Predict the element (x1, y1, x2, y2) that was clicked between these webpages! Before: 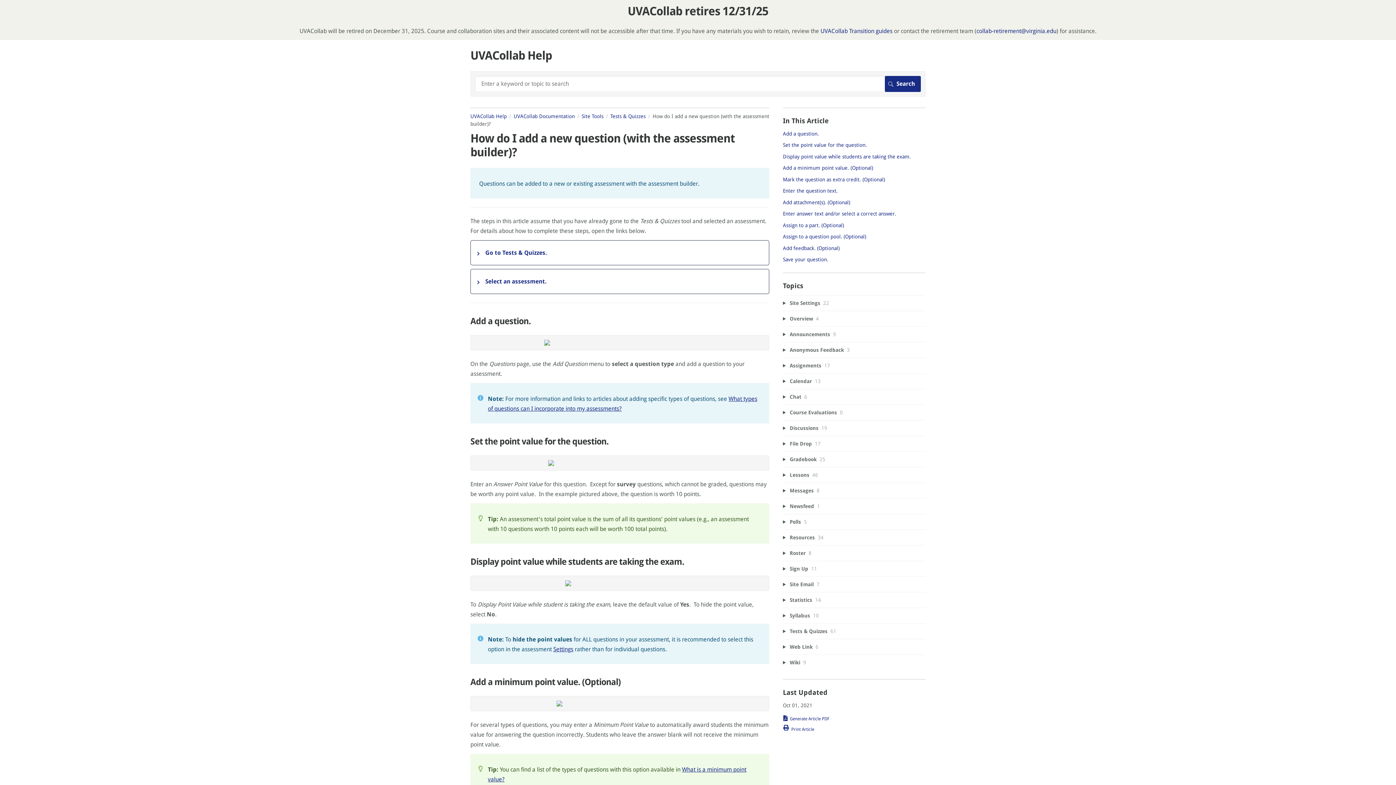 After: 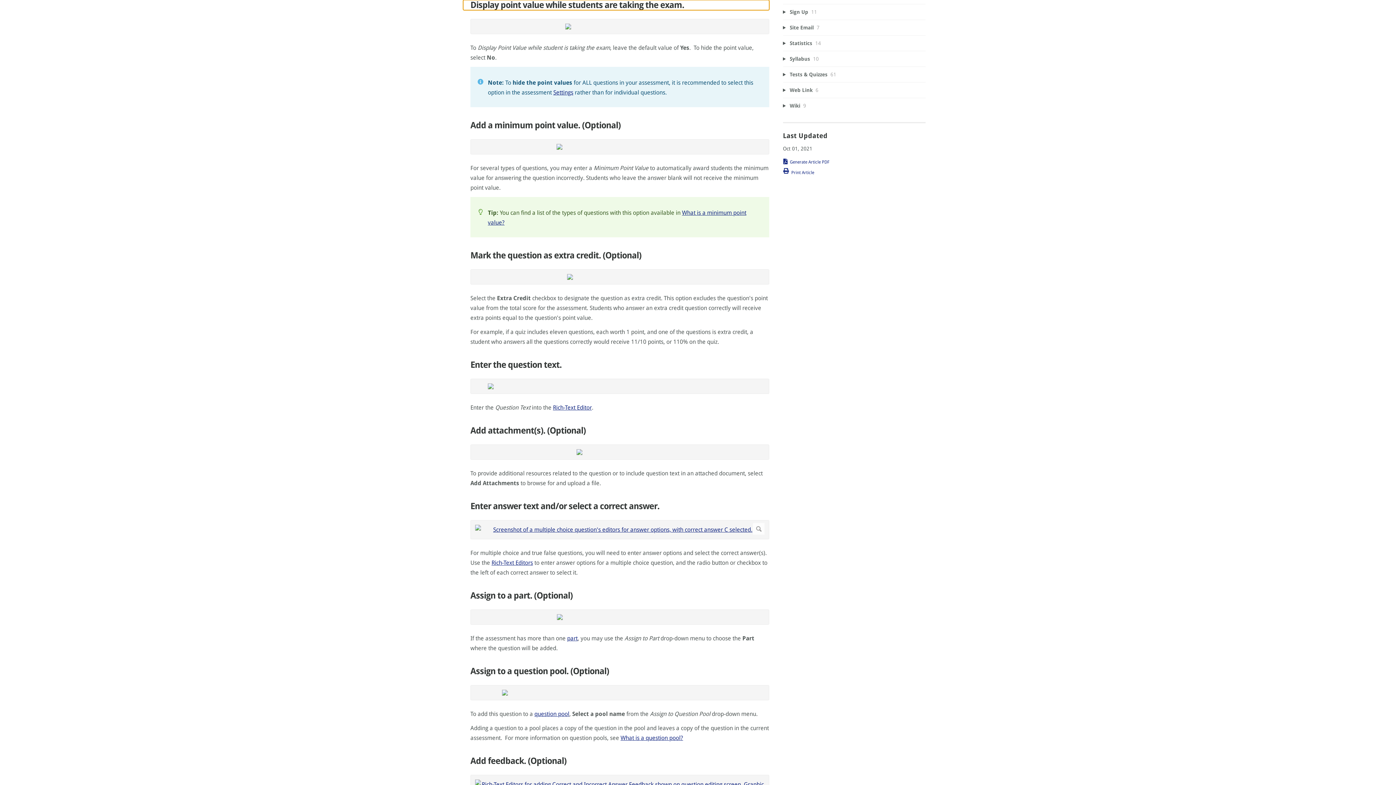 Action: bbox: (463, 557, 470, 567)